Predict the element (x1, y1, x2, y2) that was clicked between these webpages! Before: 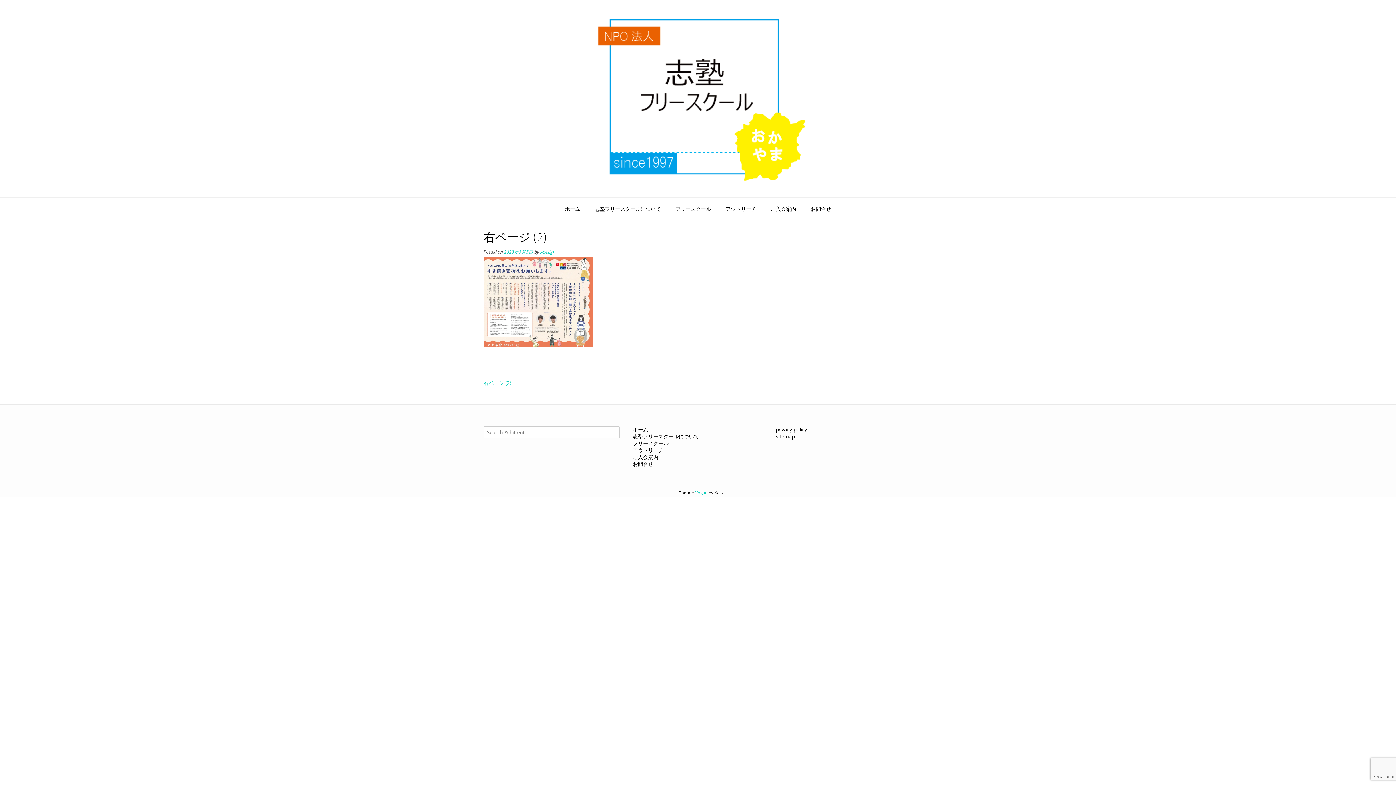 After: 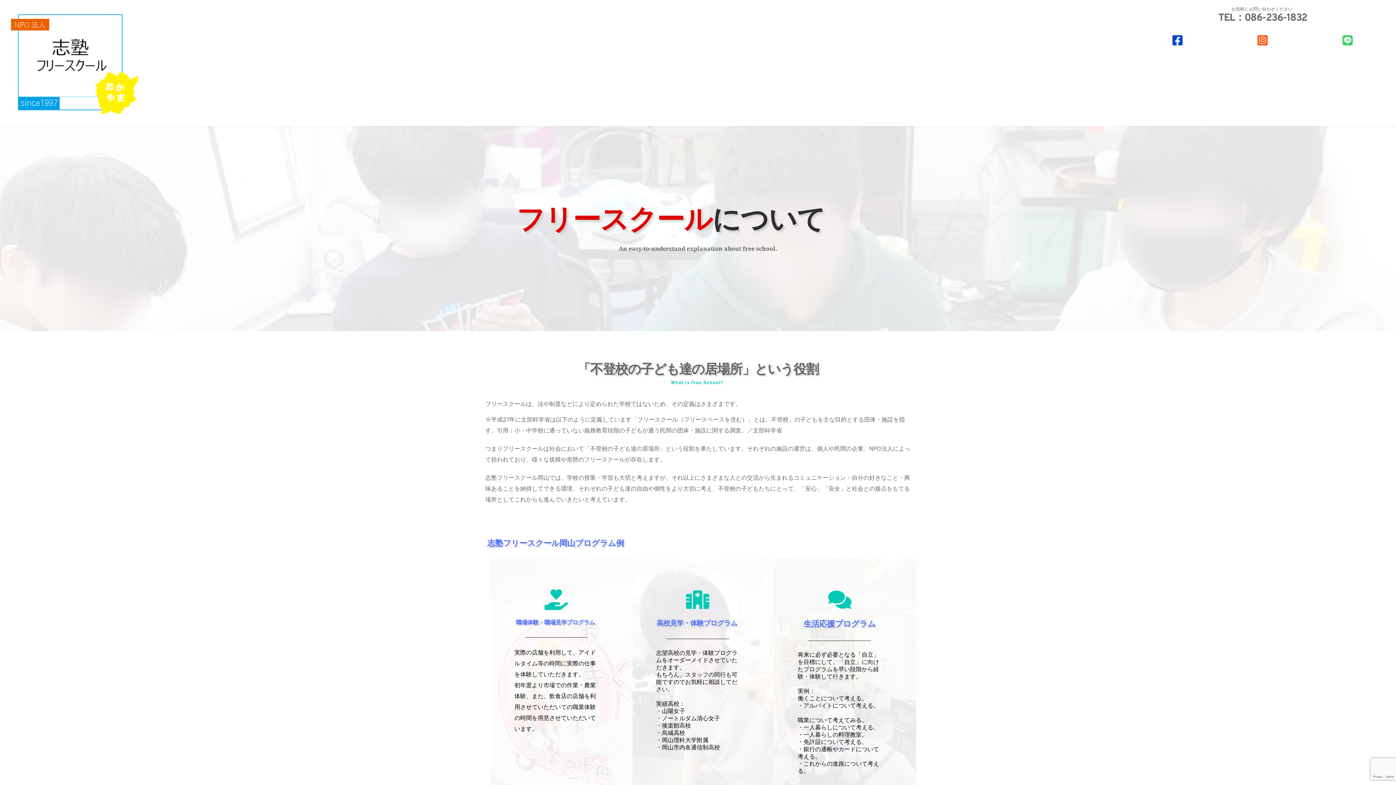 Action: bbox: (668, 197, 718, 220) label: フリースクール